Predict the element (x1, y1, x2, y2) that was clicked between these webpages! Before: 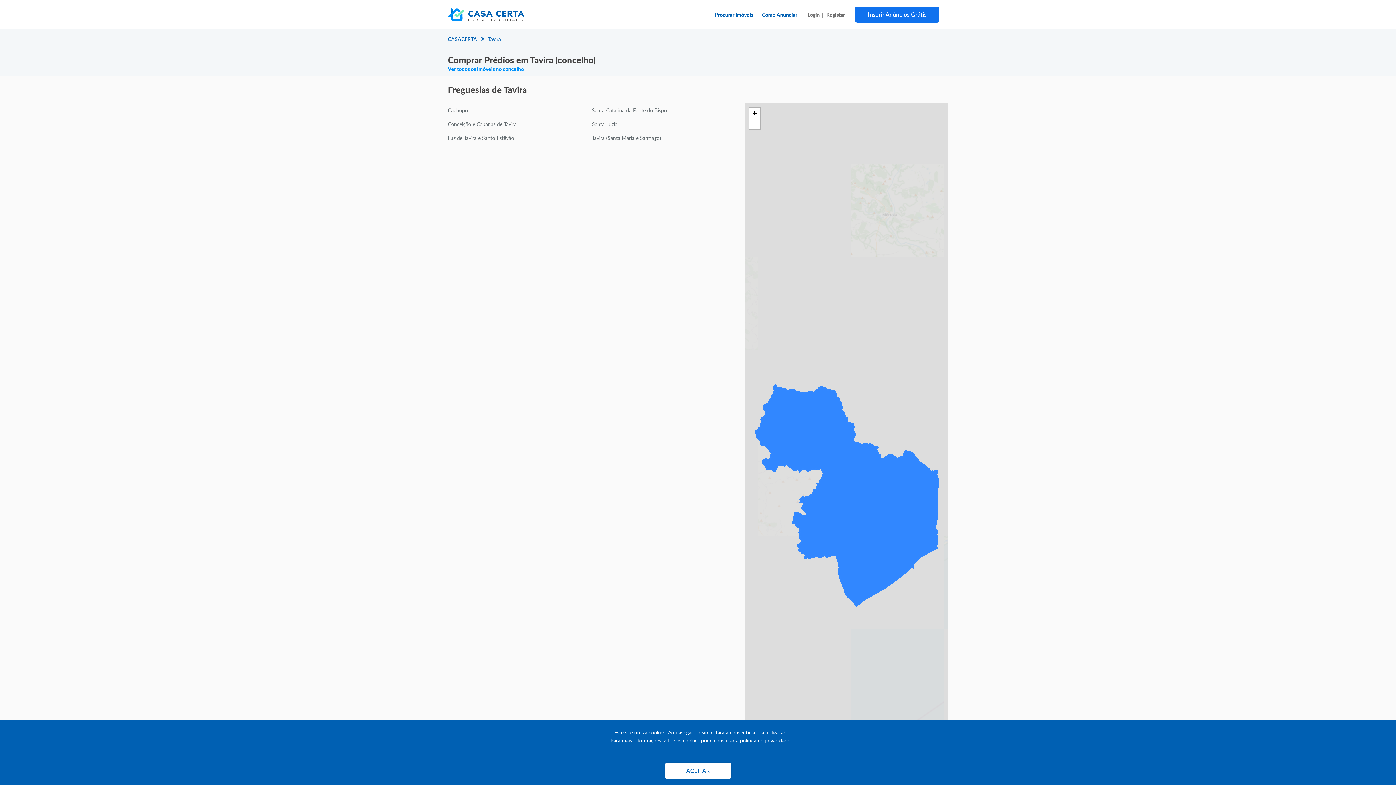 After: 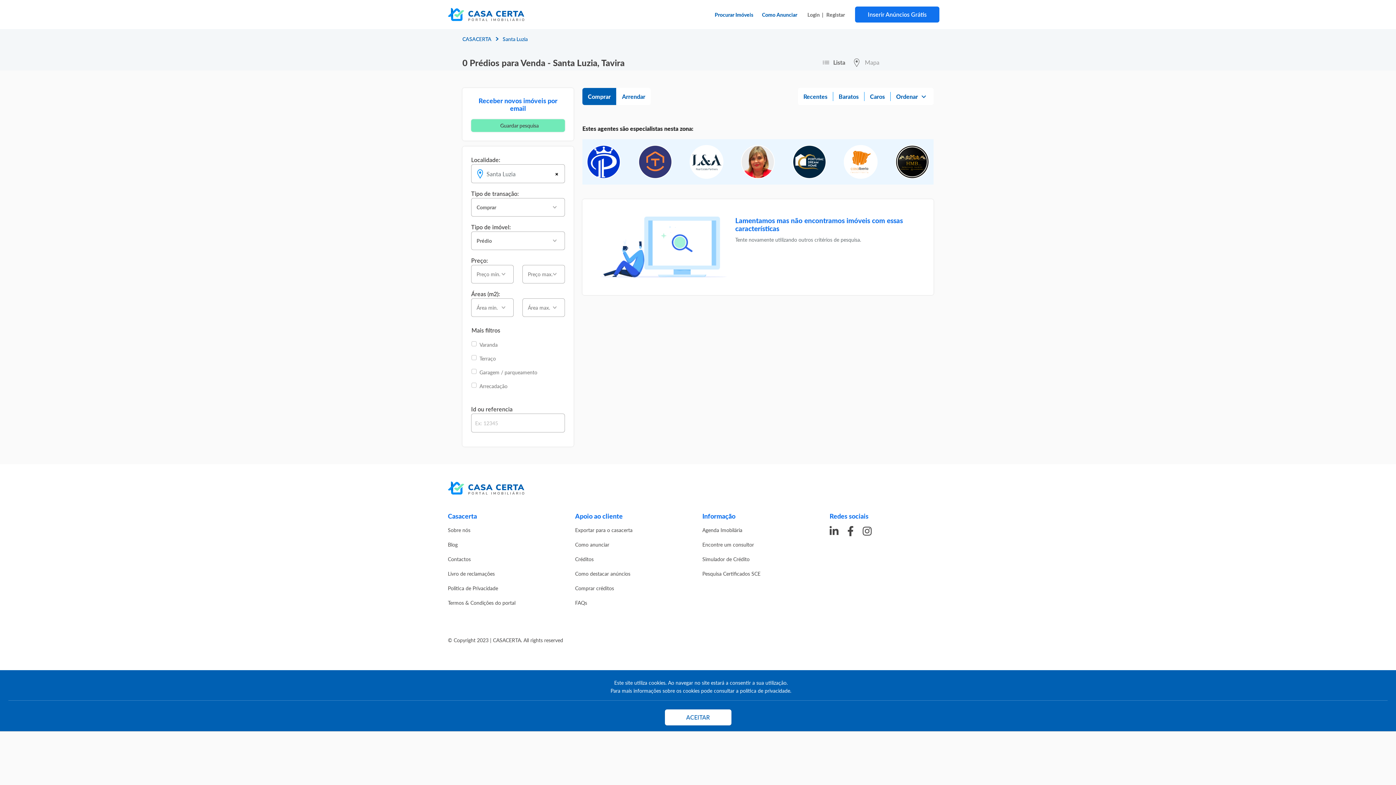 Action: bbox: (592, 117, 736, 130) label: Santa Luzia